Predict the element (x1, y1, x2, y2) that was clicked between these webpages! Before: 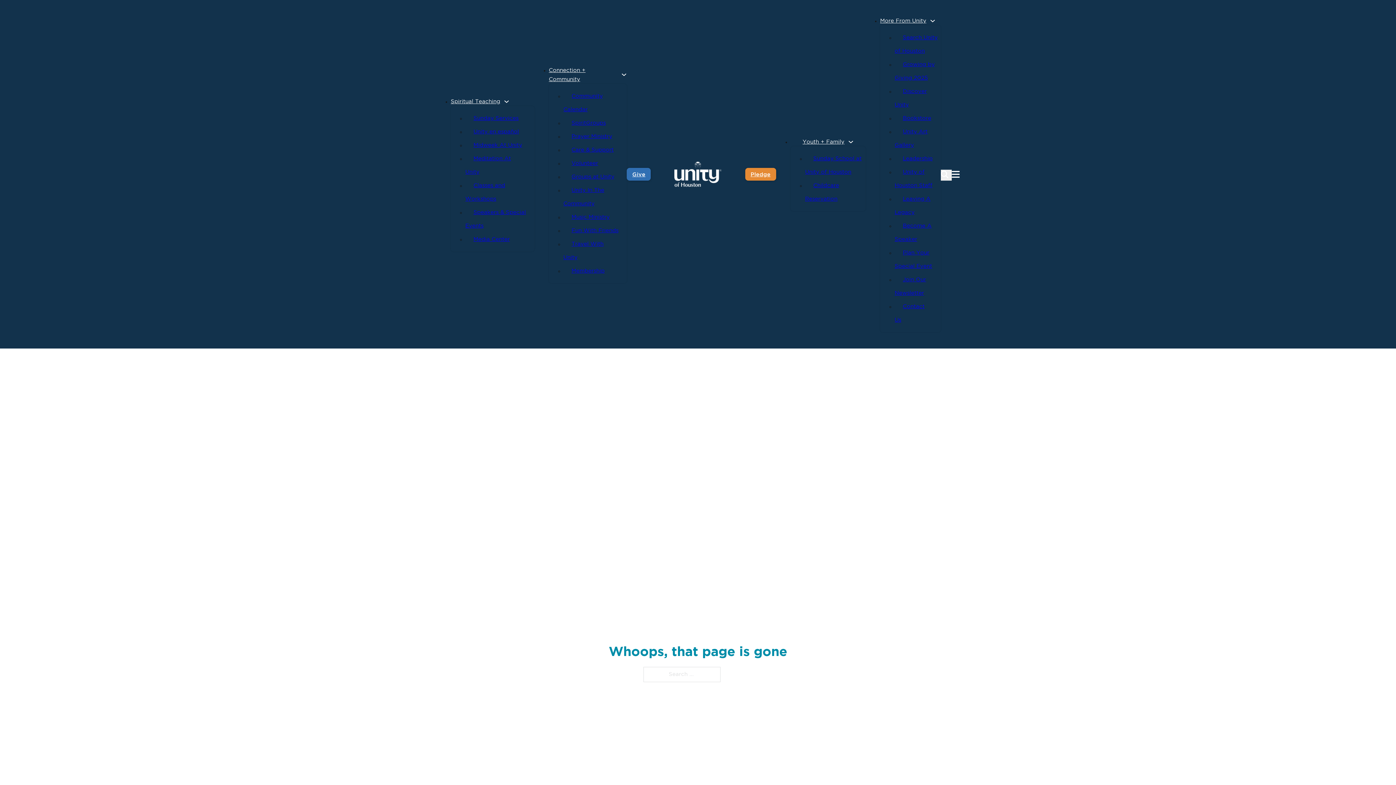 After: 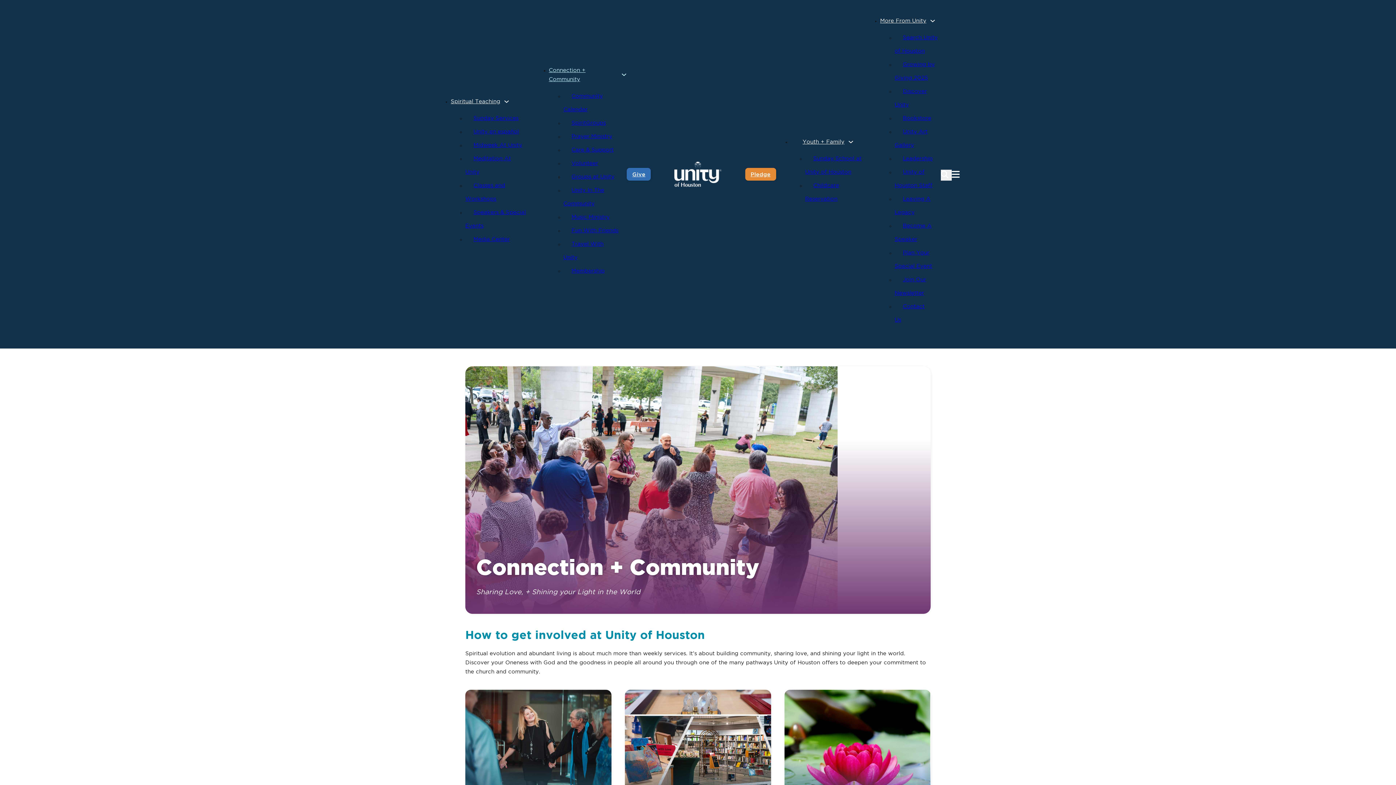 Action: bbox: (548, 65, 617, 83) label: Connection + Community